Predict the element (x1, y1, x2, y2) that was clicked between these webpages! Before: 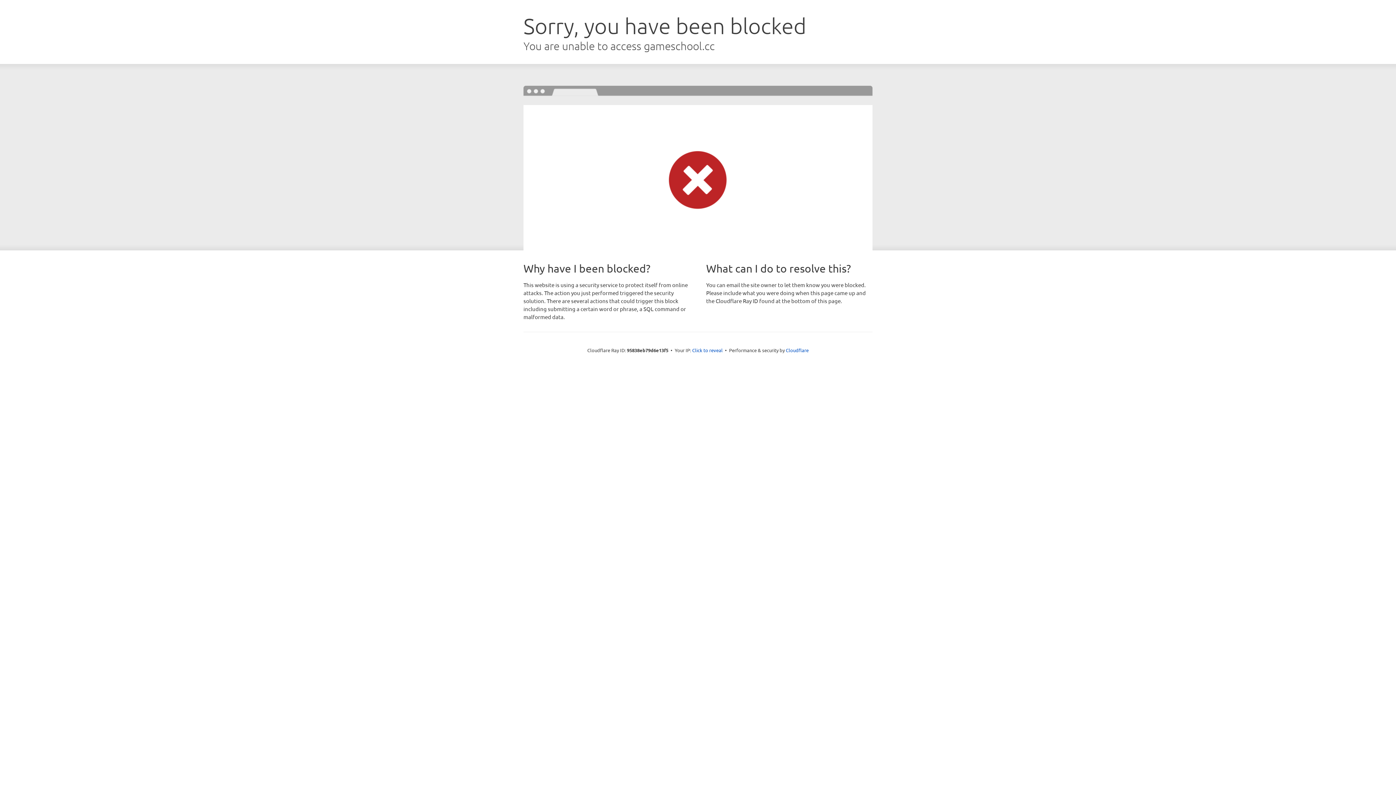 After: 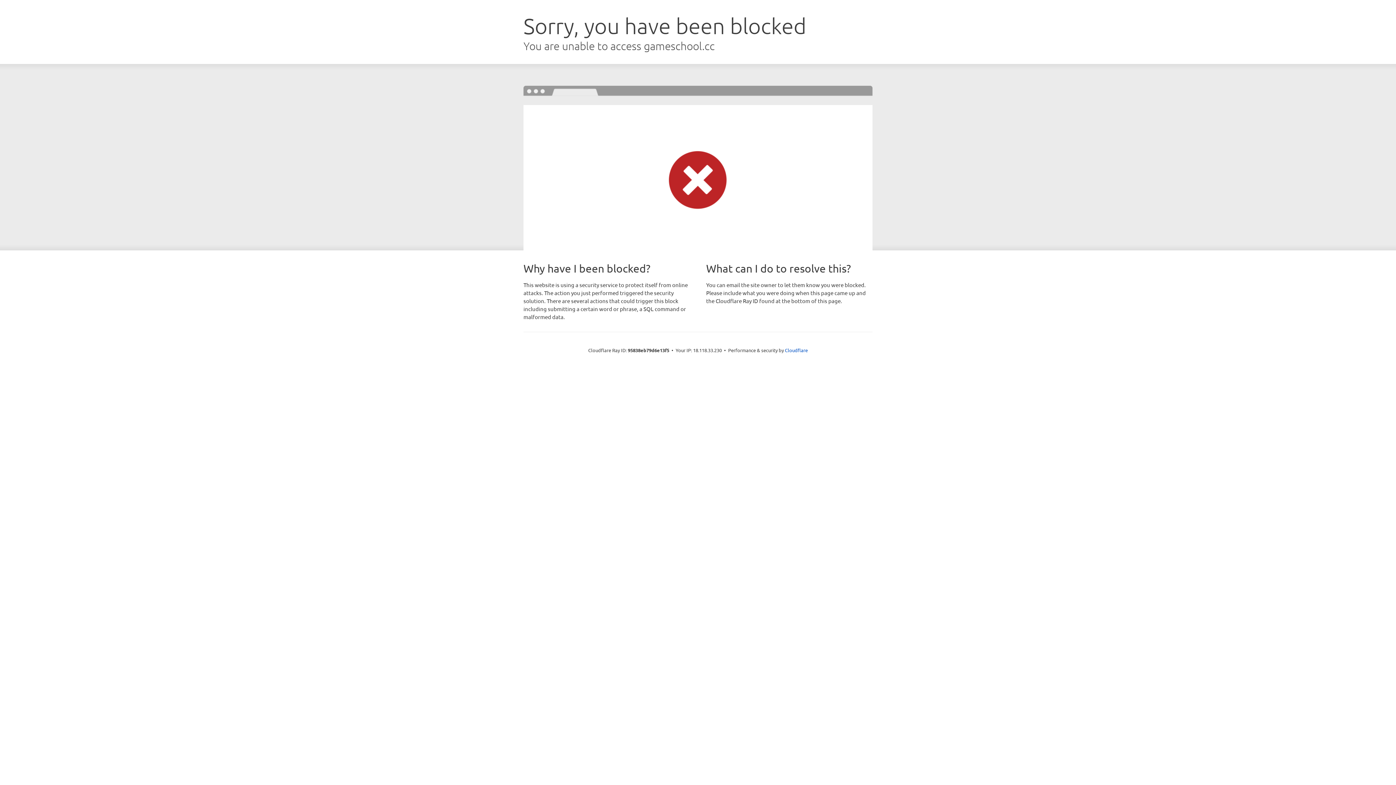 Action: label: Click to reveal bbox: (692, 346, 722, 353)